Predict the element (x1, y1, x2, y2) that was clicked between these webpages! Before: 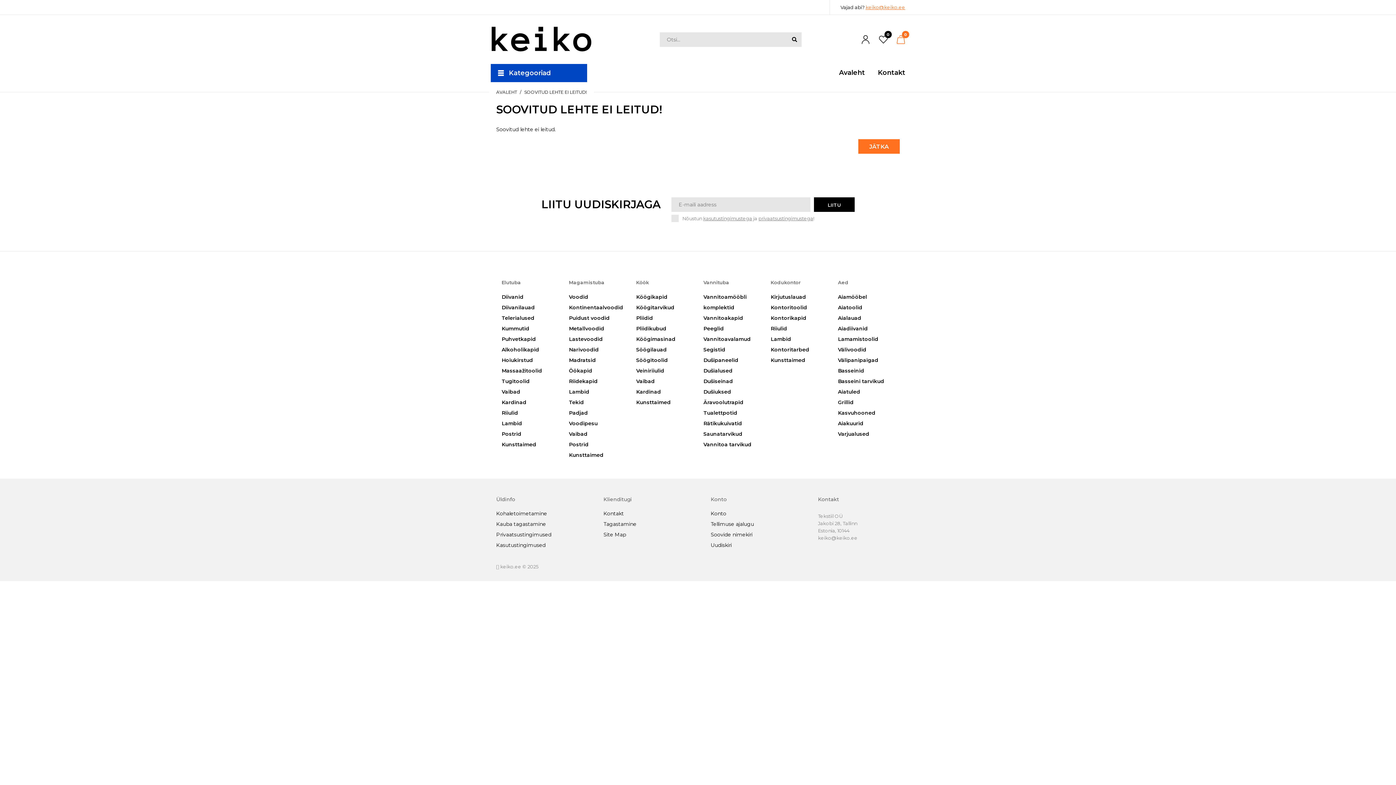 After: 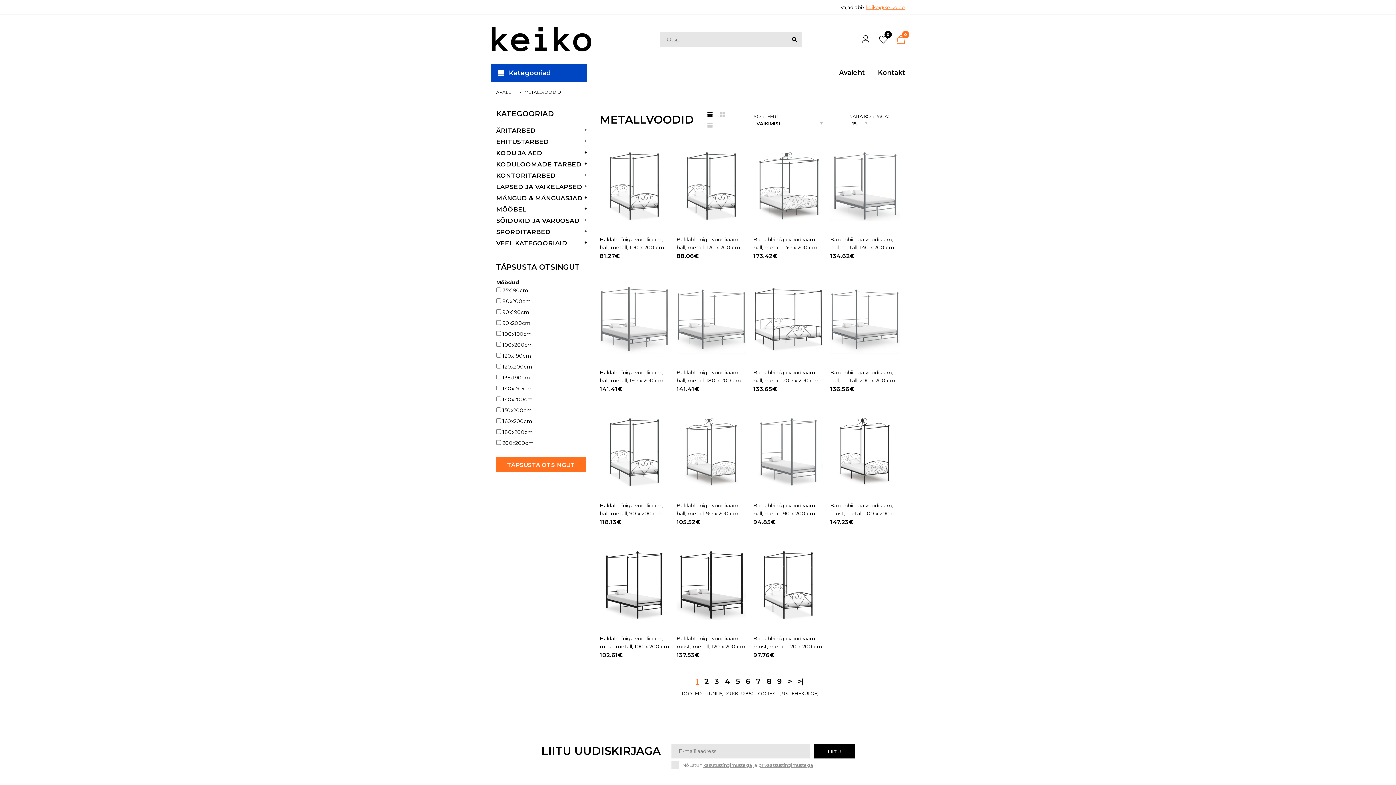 Action: bbox: (569, 325, 604, 332) label: Metallvoodid